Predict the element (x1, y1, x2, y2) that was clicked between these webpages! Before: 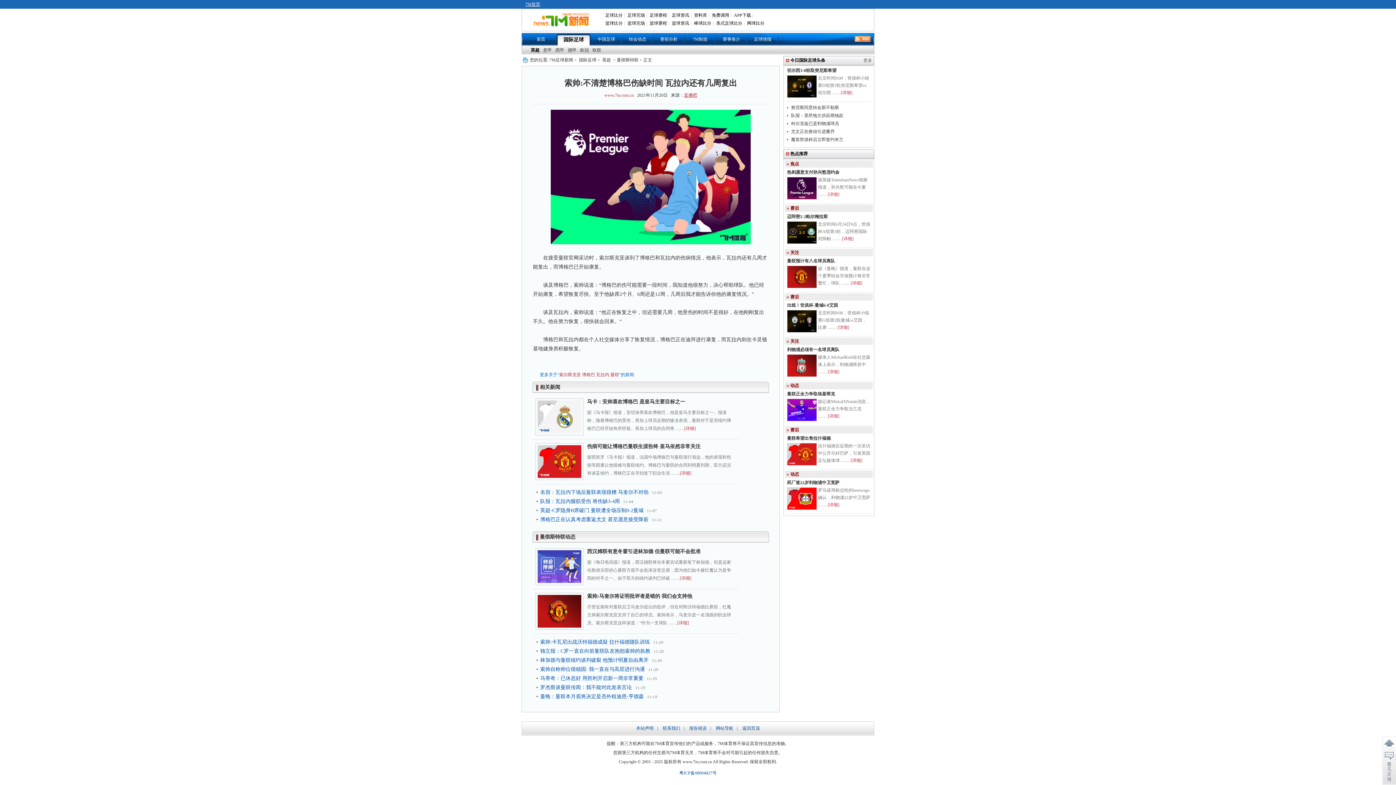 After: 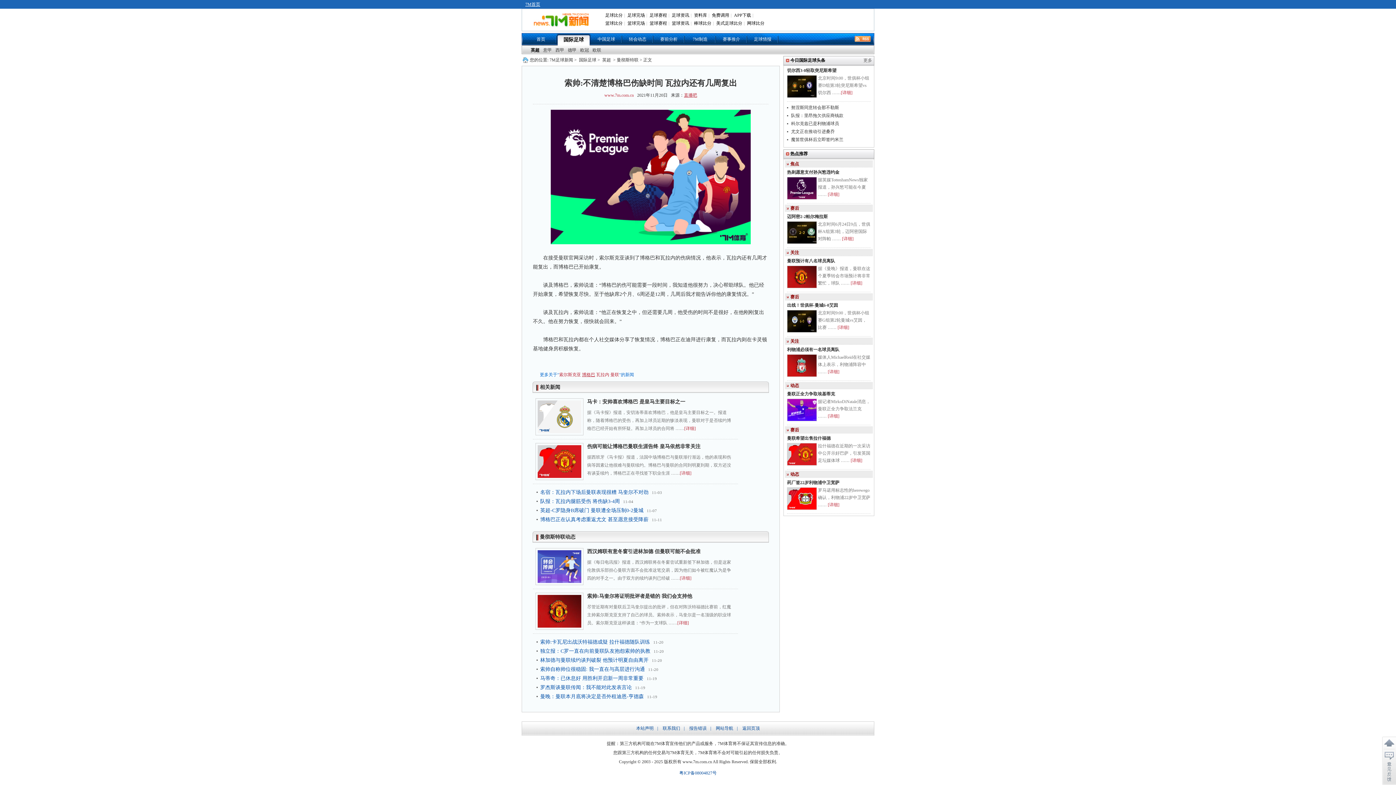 Action: bbox: (582, 372, 595, 377) label: 博格巴